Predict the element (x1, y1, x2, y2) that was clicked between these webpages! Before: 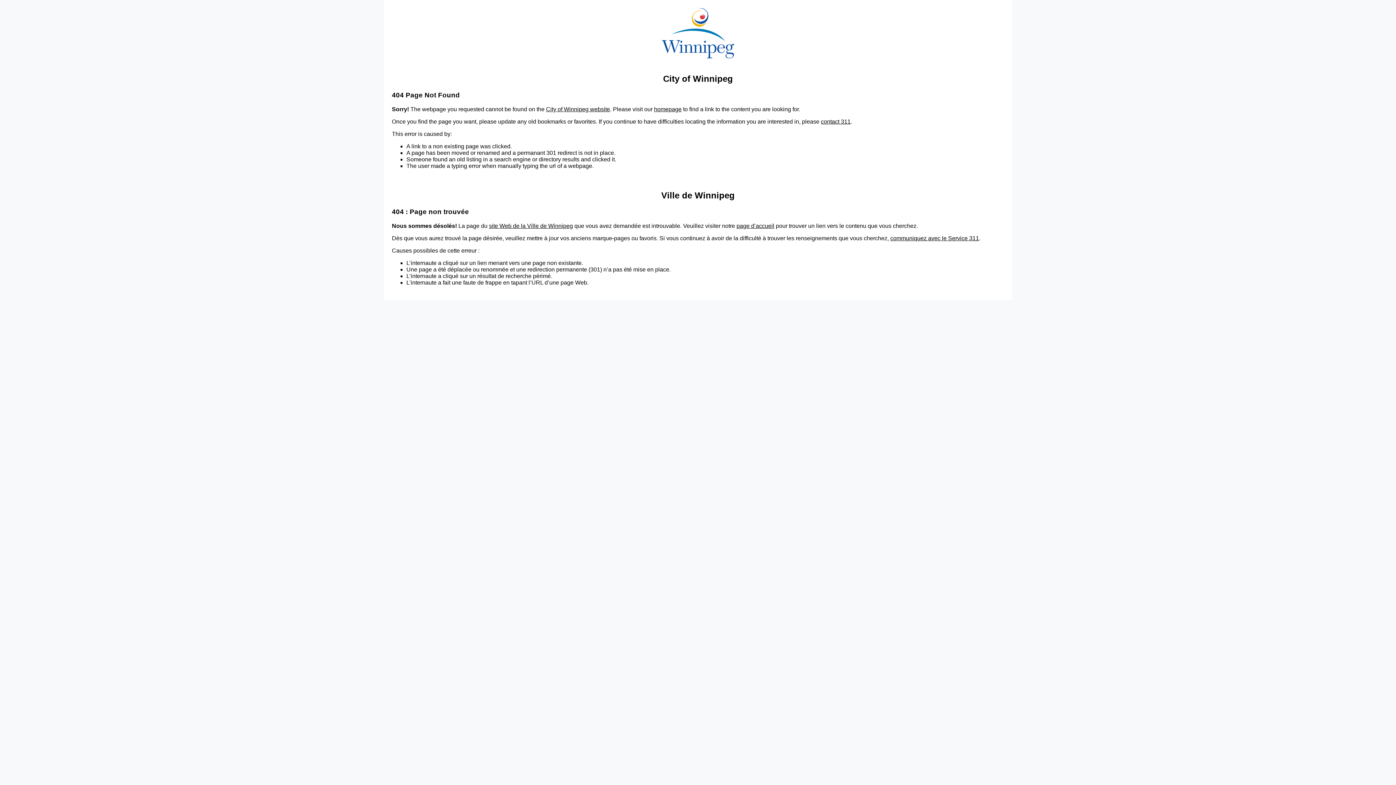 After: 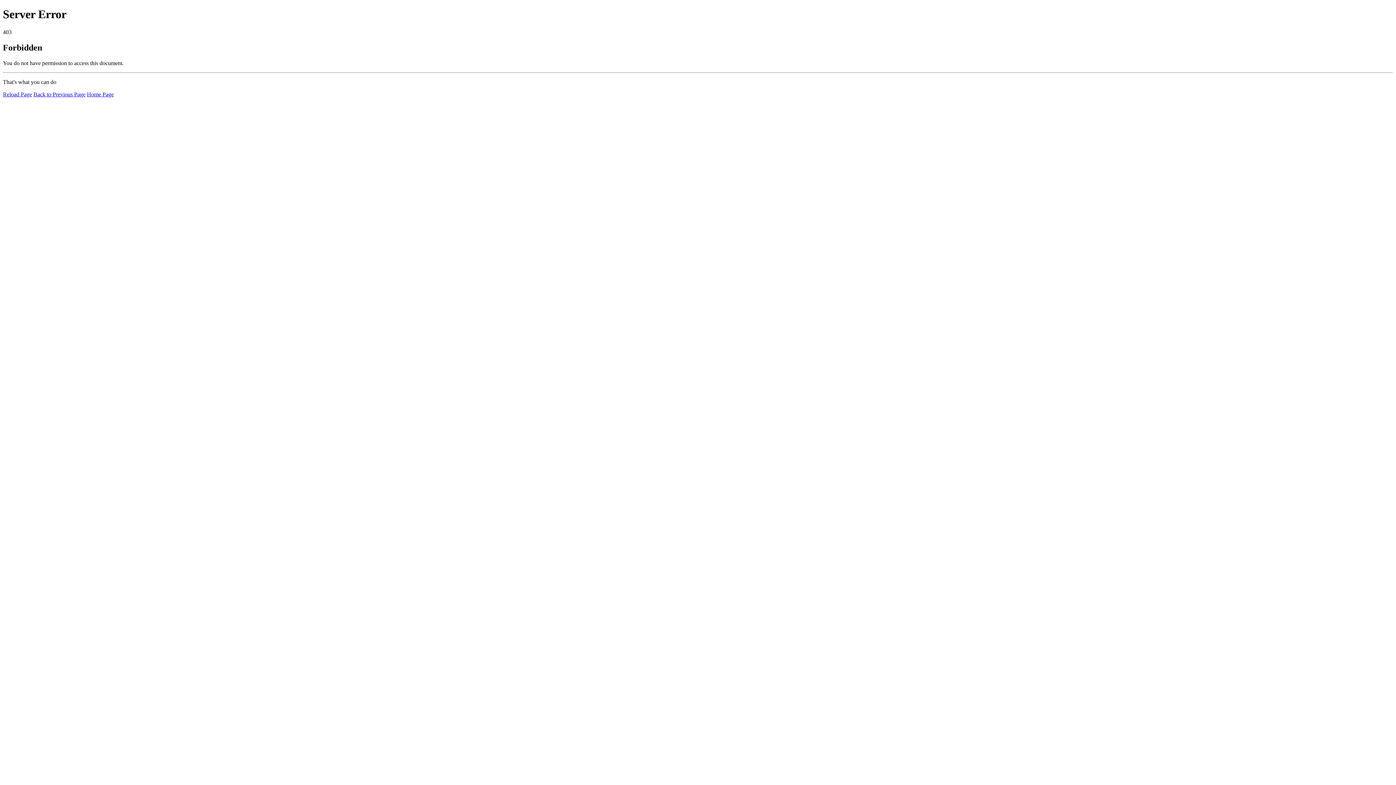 Action: bbox: (654, 106, 681, 112) label: homepage